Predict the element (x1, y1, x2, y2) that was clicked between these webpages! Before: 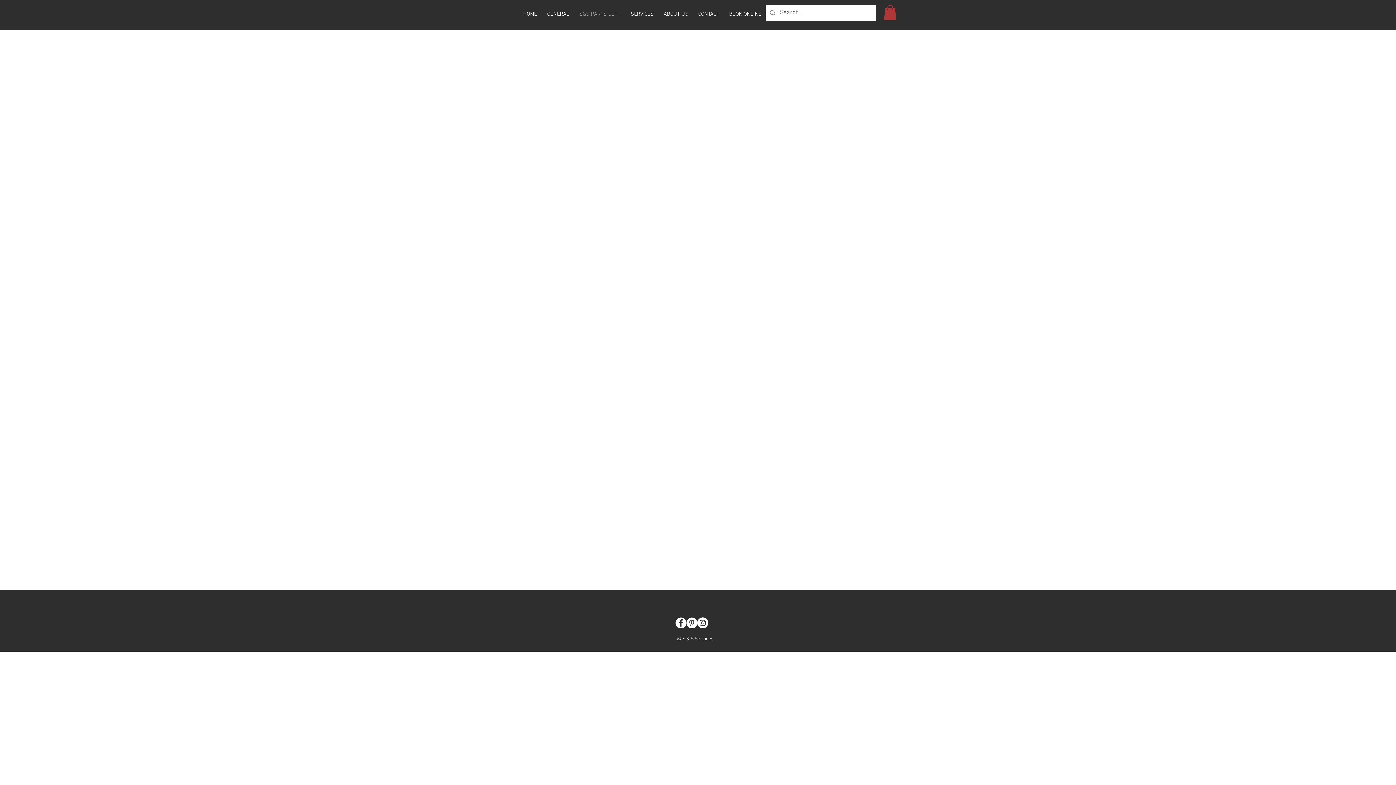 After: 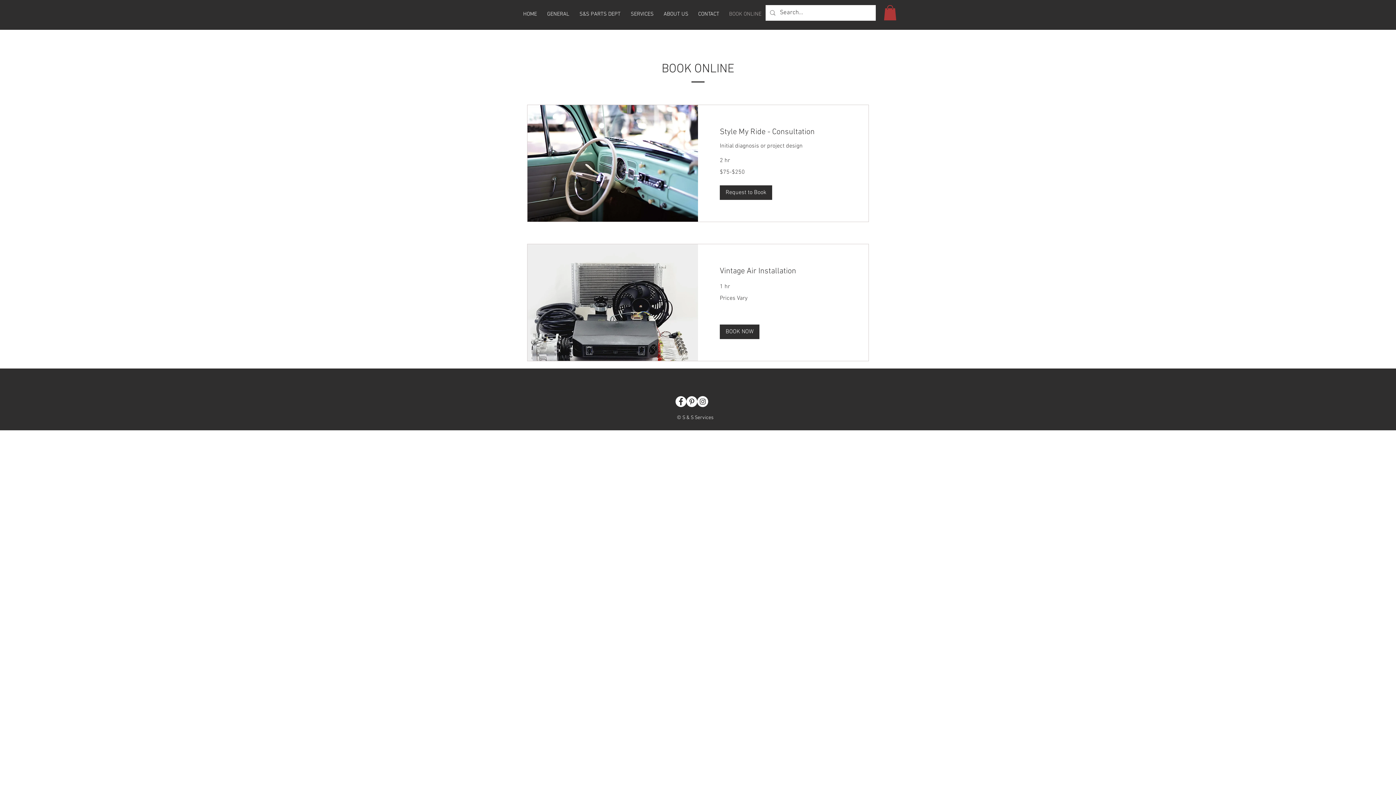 Action: bbox: (724, 5, 766, 23) label: BOOK ONLINE